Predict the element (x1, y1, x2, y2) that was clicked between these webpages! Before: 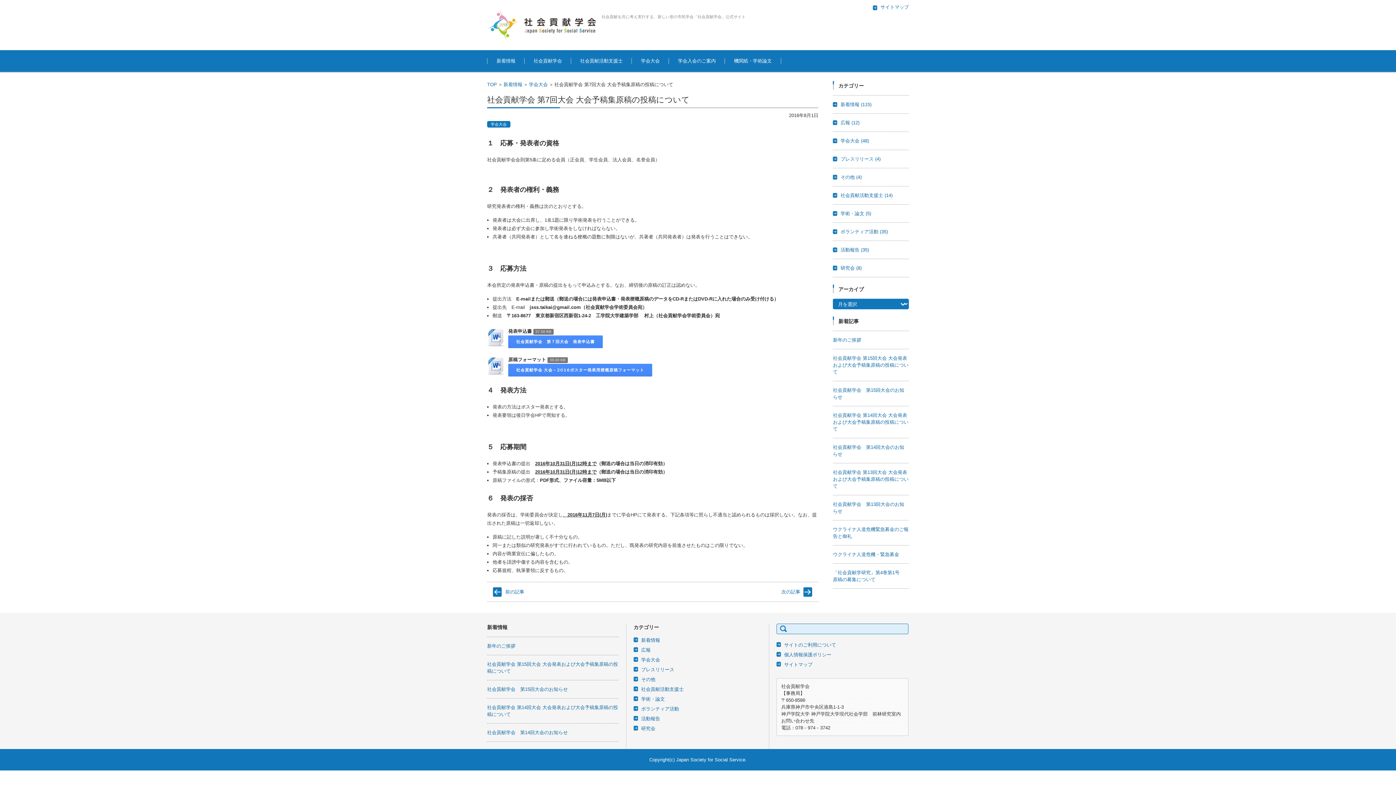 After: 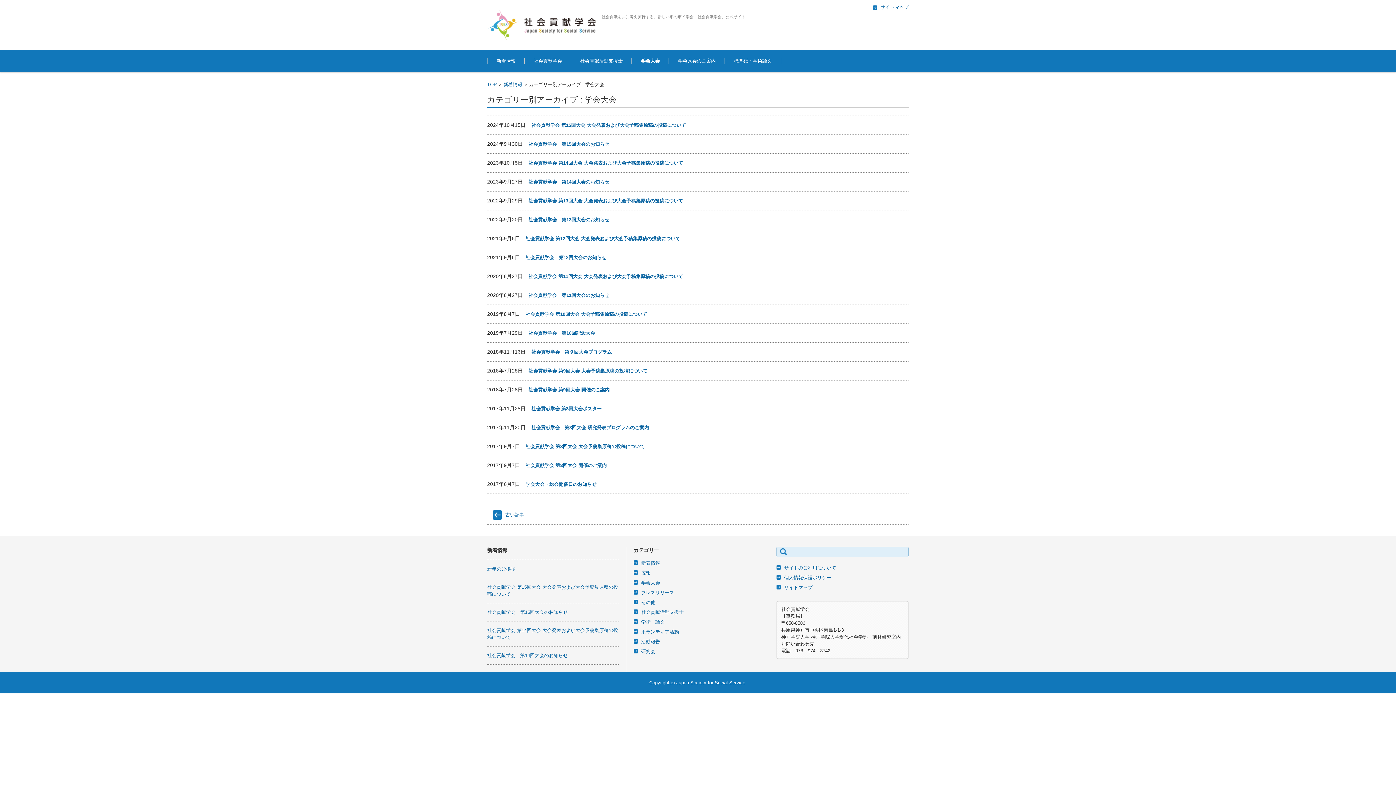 Action: bbox: (834, 138, 869, 143) label: 学会大会 (48)